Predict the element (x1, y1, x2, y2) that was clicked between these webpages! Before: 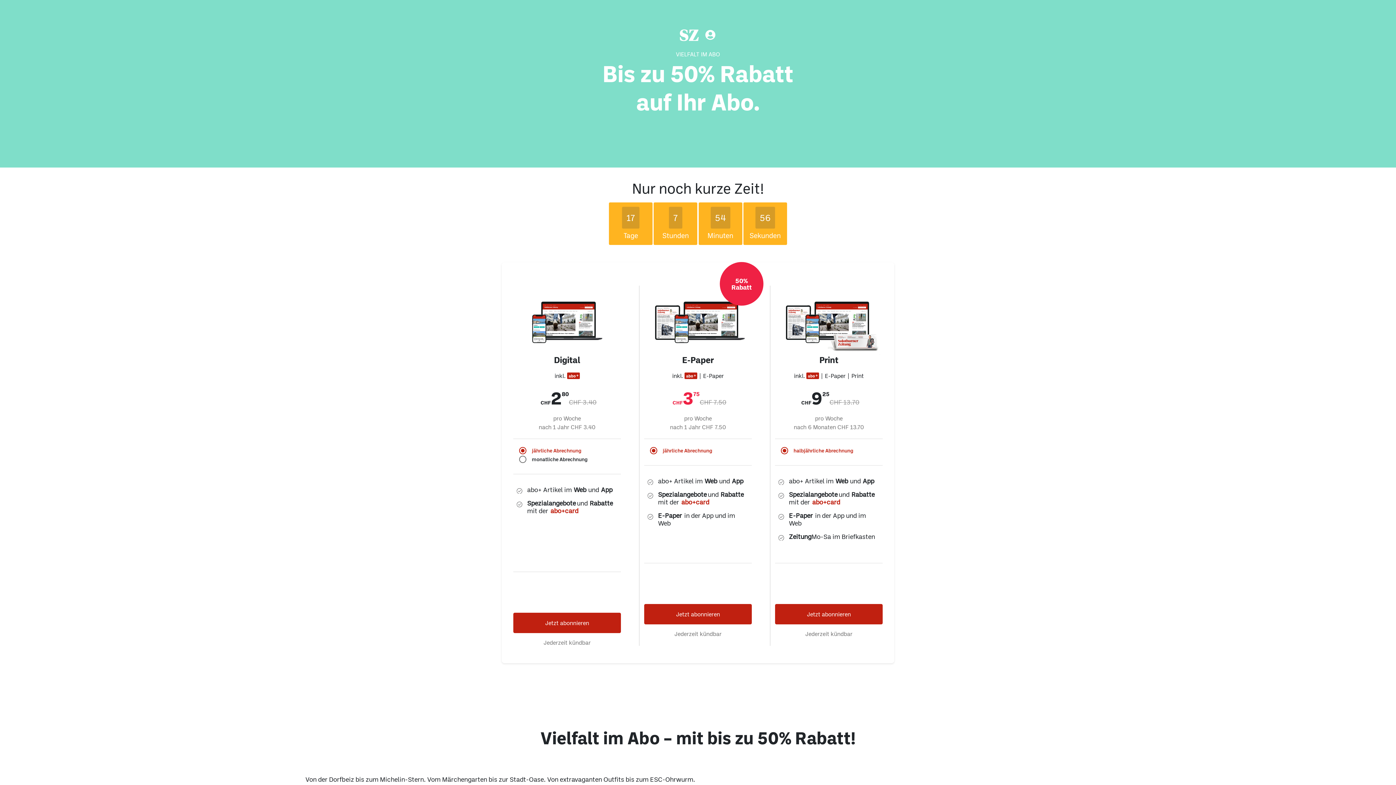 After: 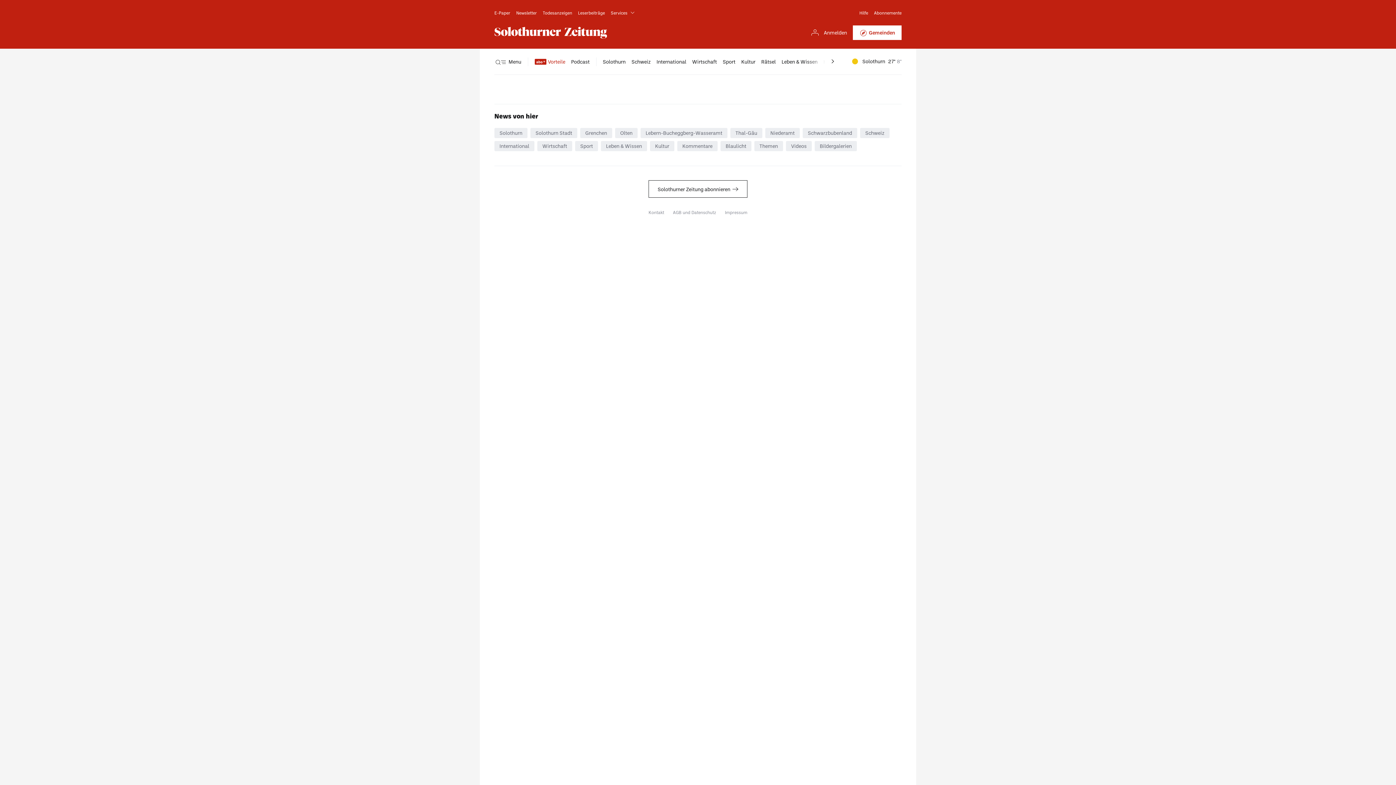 Action: bbox: (513, 613, 621, 633) label: Jetzt abonnieren